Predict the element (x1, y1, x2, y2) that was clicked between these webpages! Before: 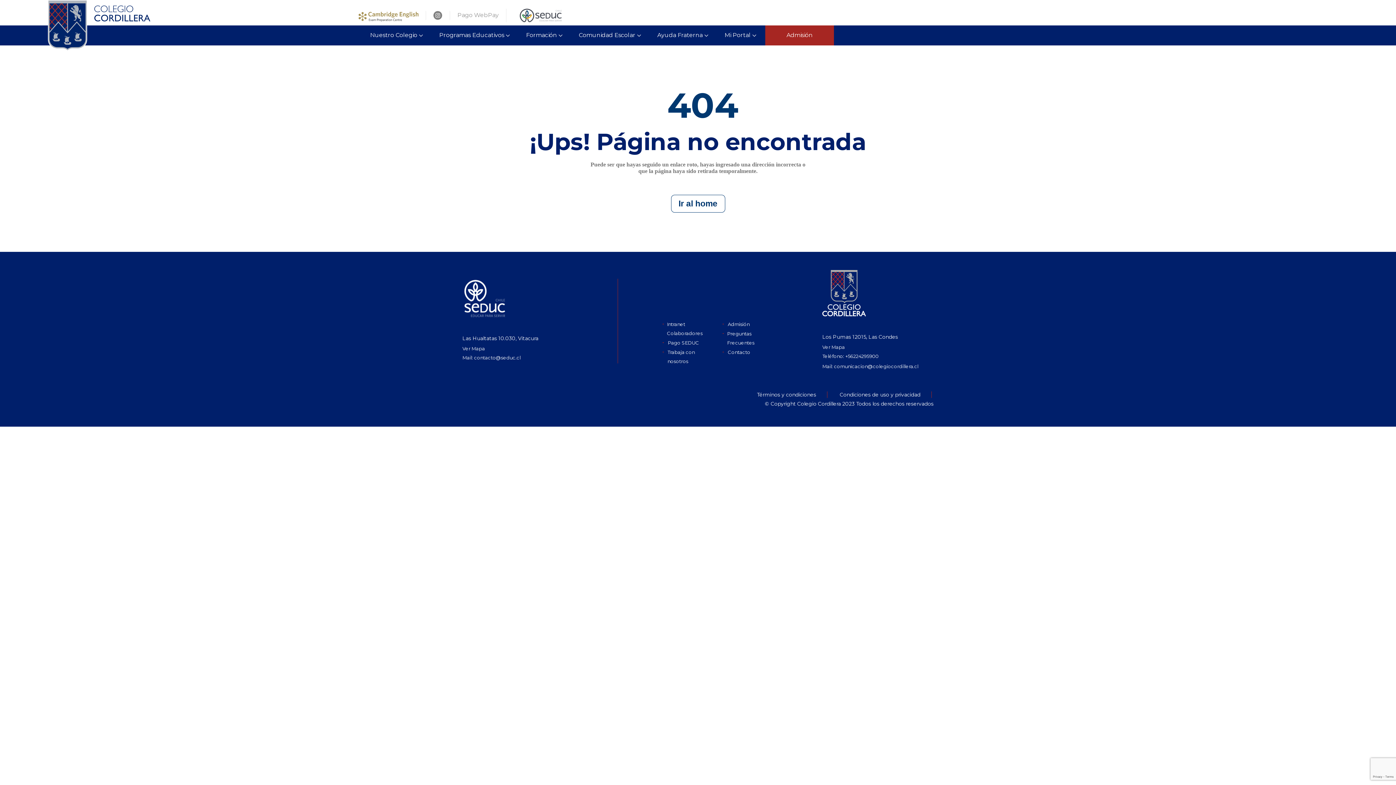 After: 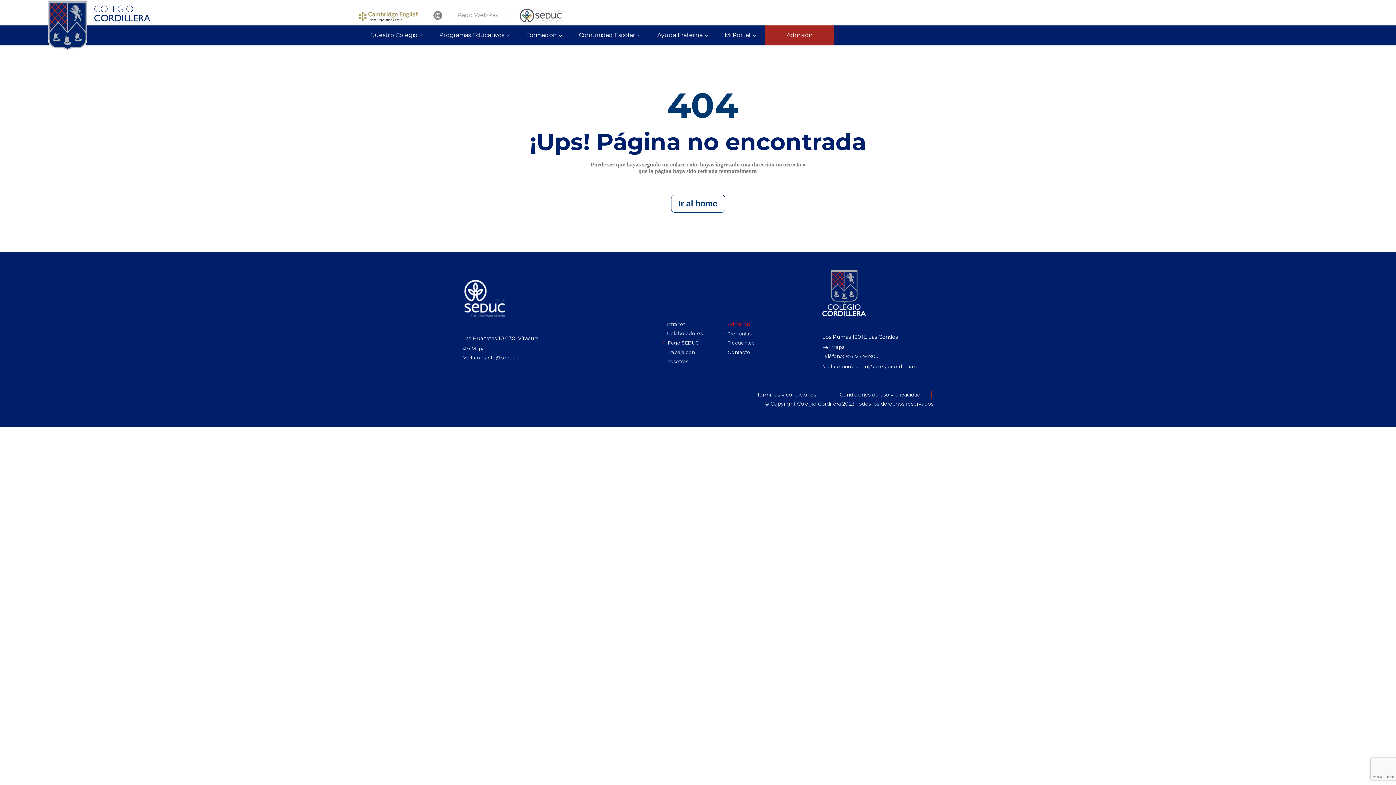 Action: label: Admisión bbox: (728, 320, 749, 329)